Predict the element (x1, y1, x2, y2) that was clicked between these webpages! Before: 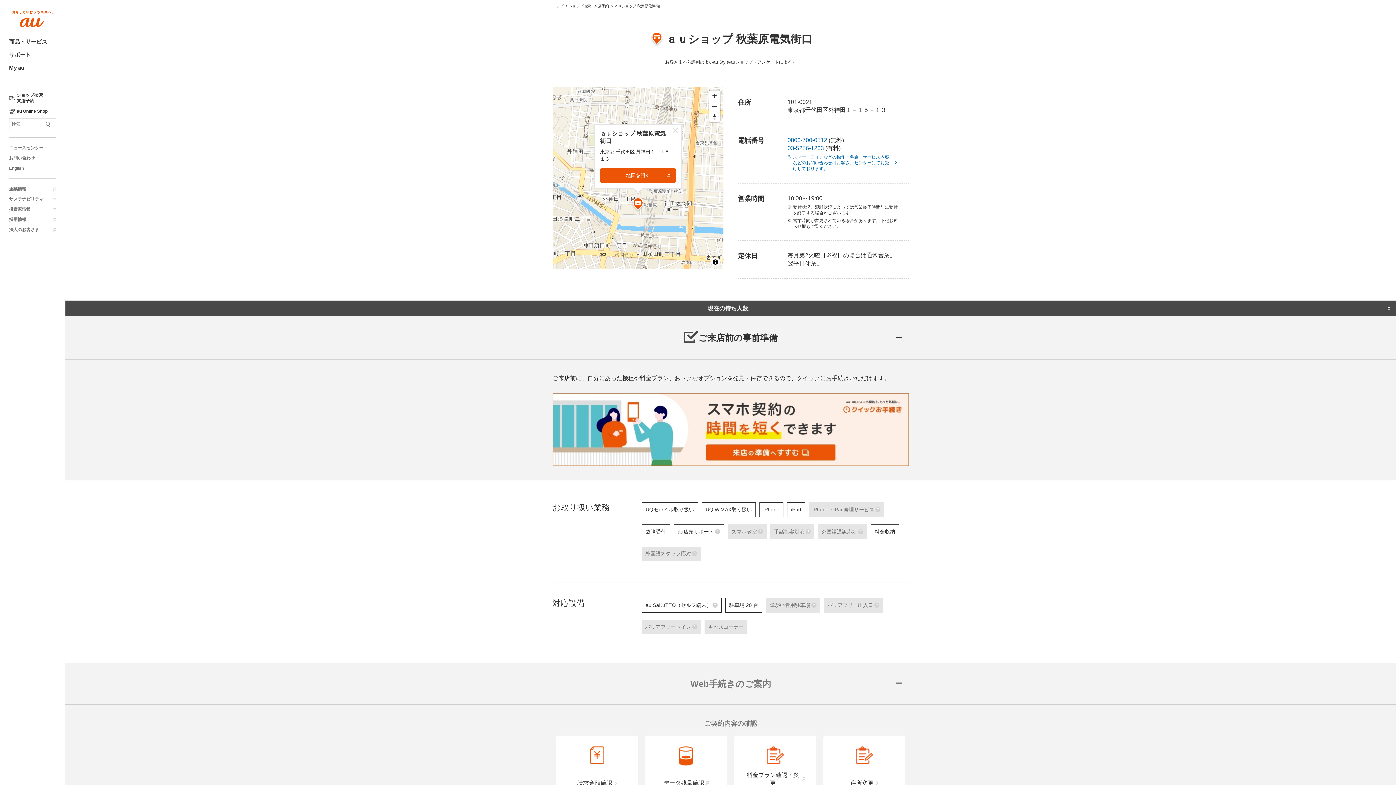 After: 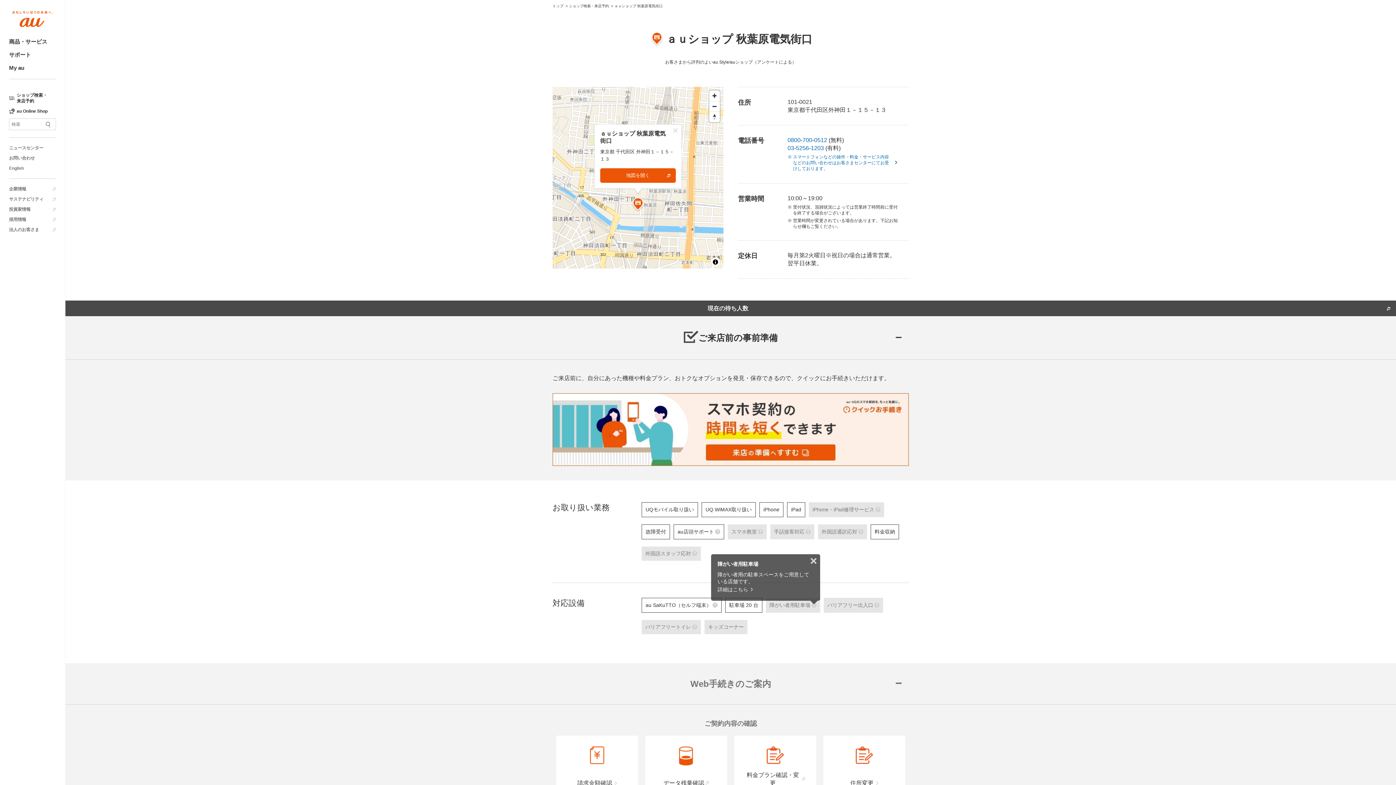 Action: bbox: (811, 603, 816, 608)